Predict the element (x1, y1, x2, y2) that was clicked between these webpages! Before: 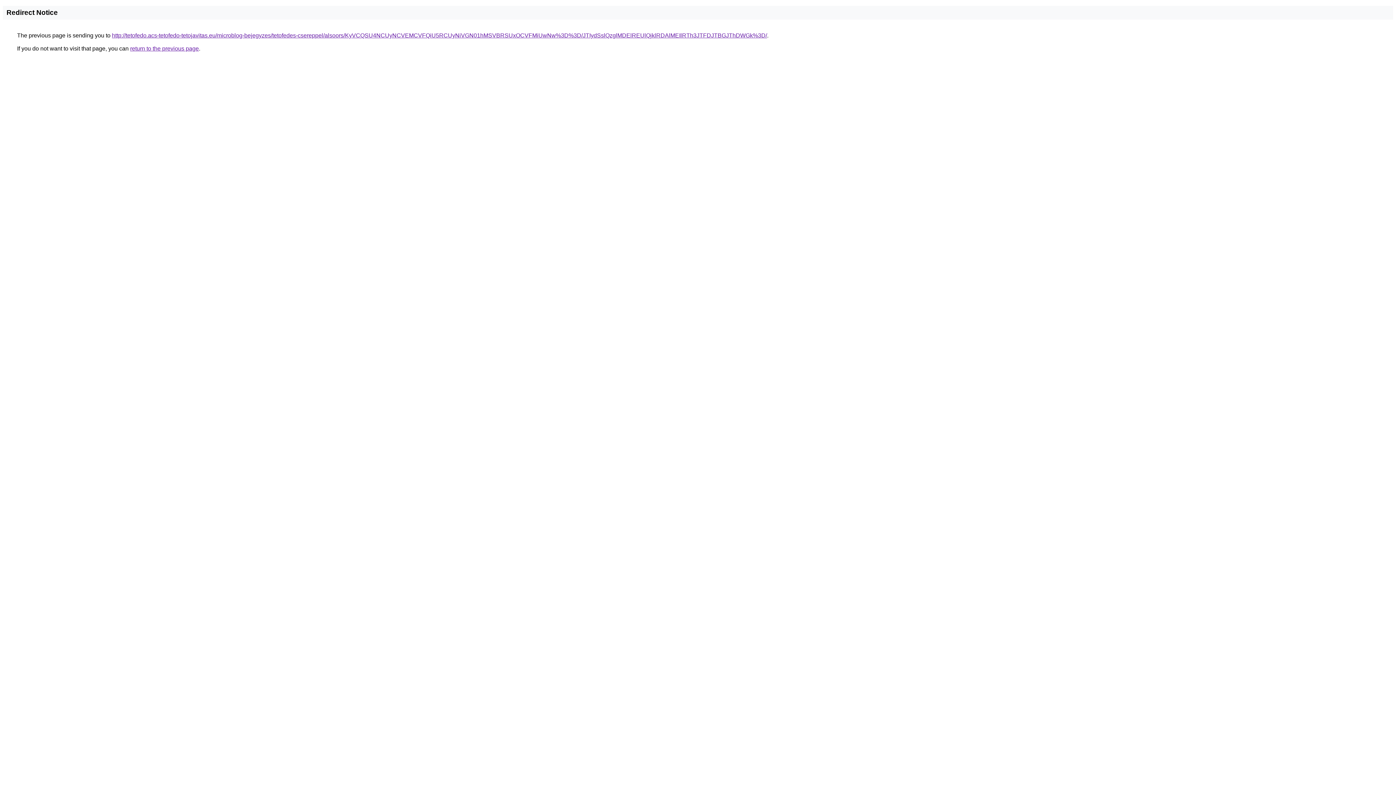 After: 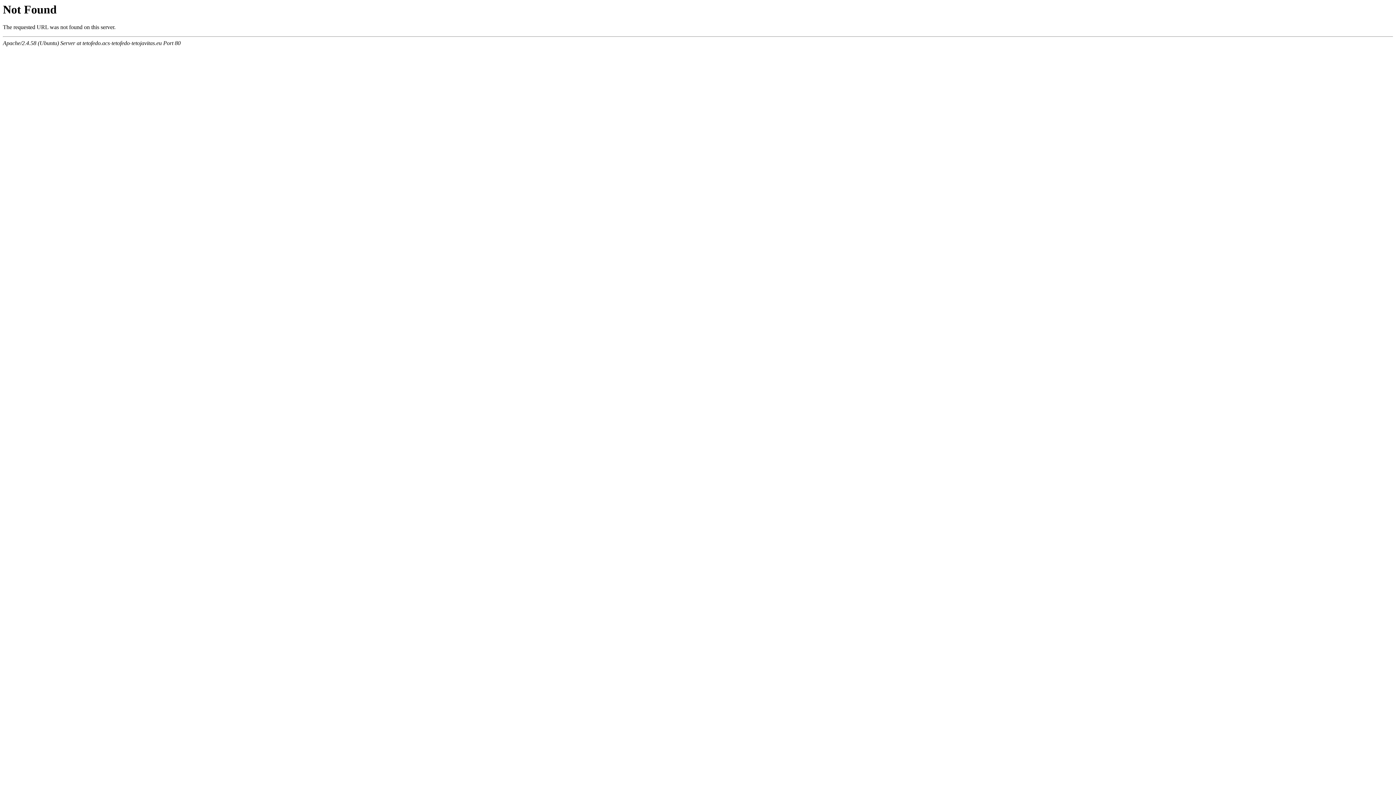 Action: label: http://tetofedo.acs-tetofedo-tetojavitas.eu/microblog-bejegyzes/tetofedes-csereppel/alsoors/KyVCQSU4NCUyNCVEMCVFQiU5RCUyNiVGN01hMSVBRSUxOCVFMiUwNw%3D%3D/JTIydSslQzglMDElREUlQjklRDAlMEIlRTh3JTFDJTBGJThDWGk%3D/ bbox: (112, 32, 767, 38)